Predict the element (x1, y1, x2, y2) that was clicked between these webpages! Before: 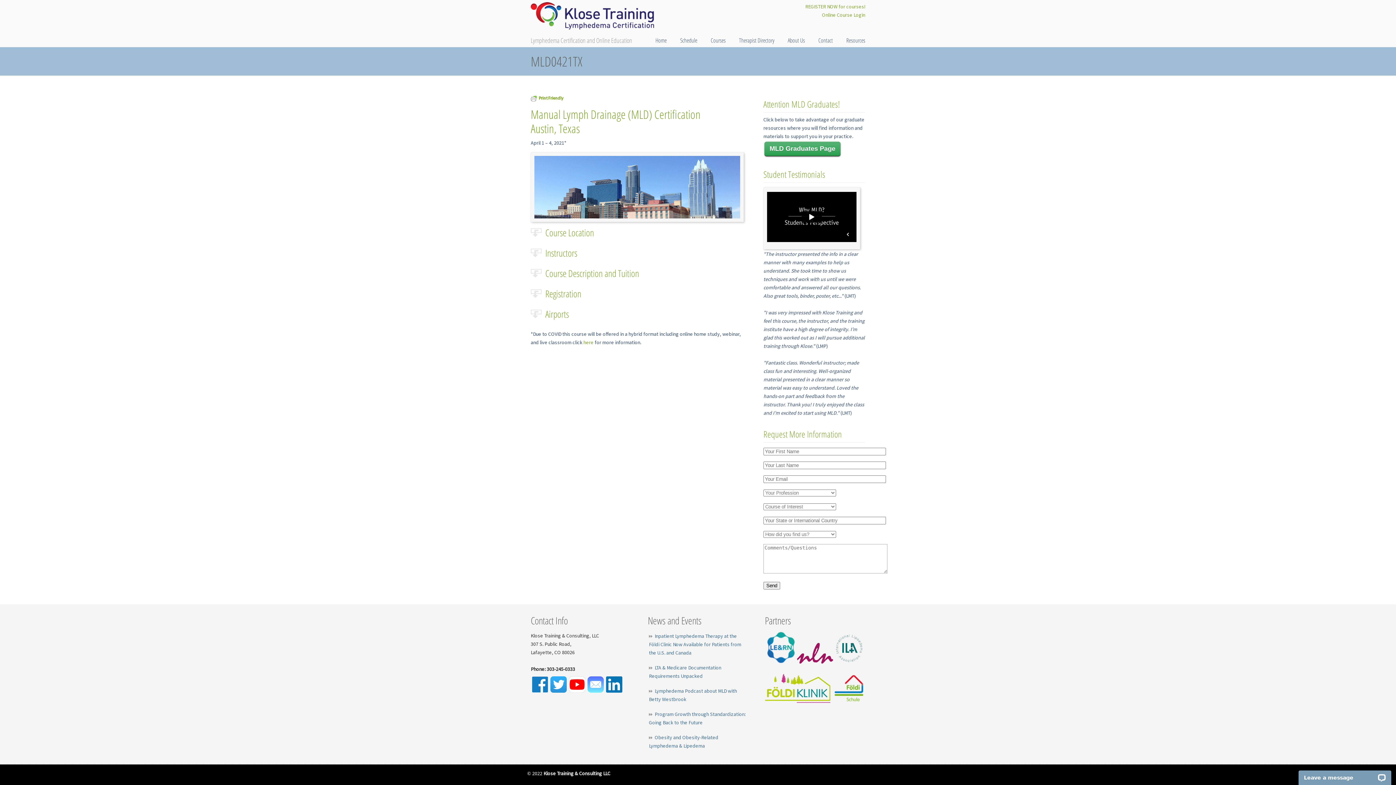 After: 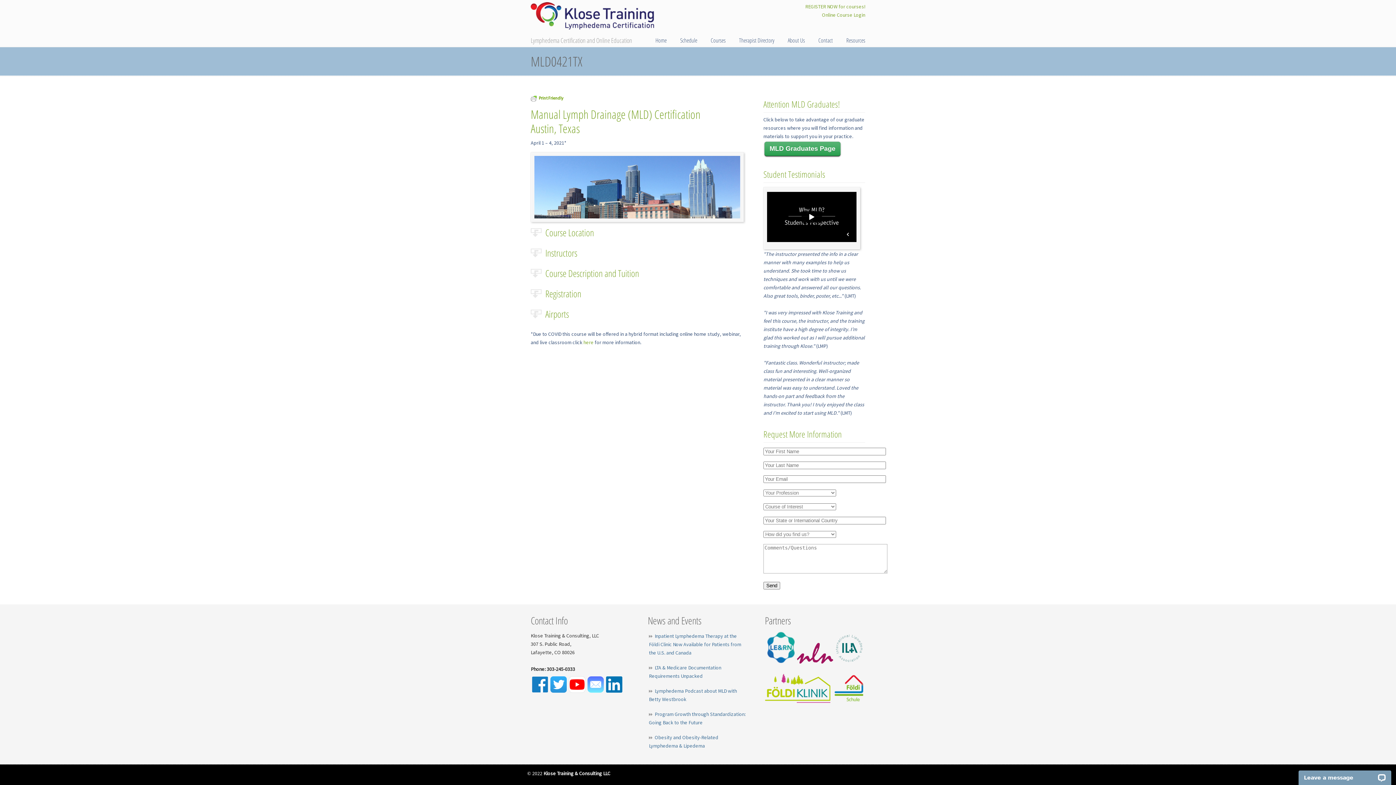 Action: bbox: (833, 698, 864, 704)